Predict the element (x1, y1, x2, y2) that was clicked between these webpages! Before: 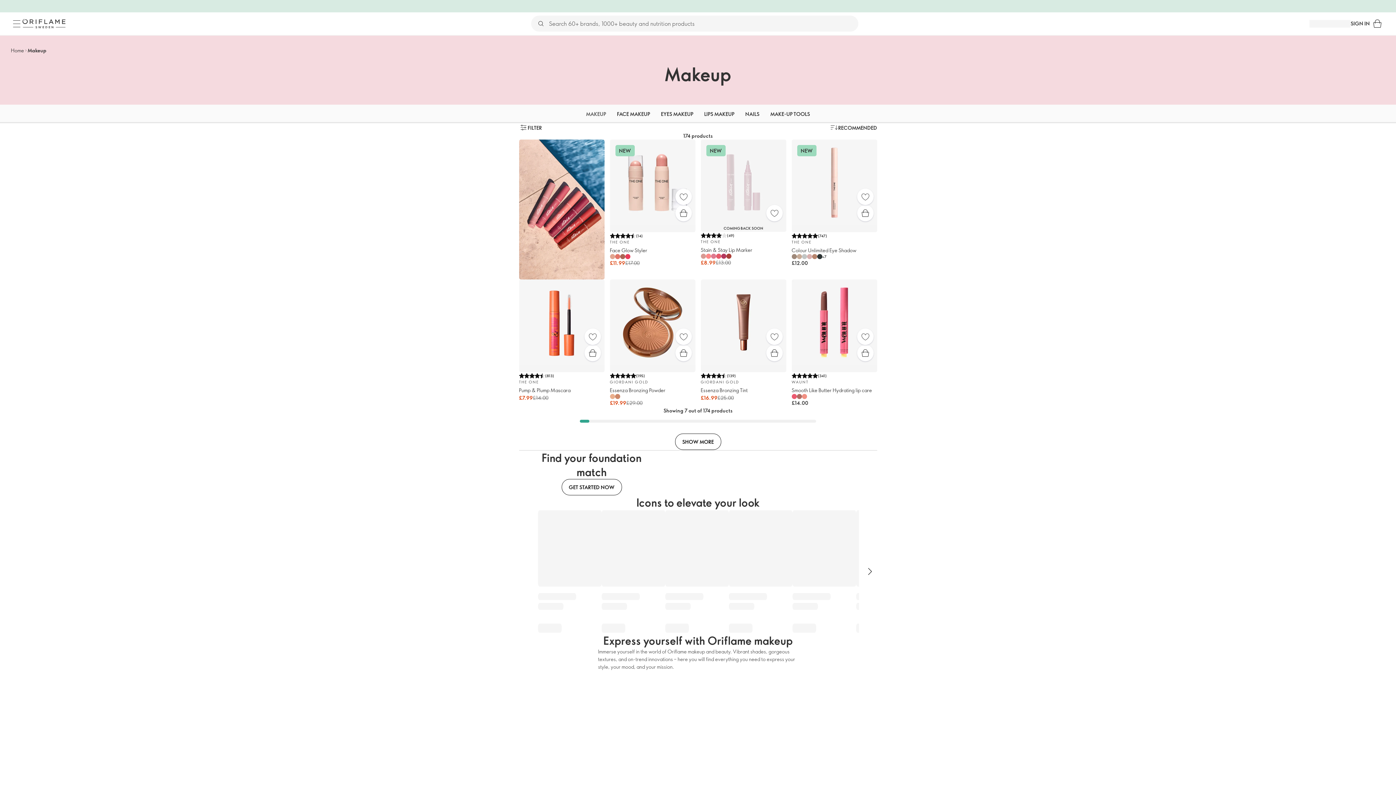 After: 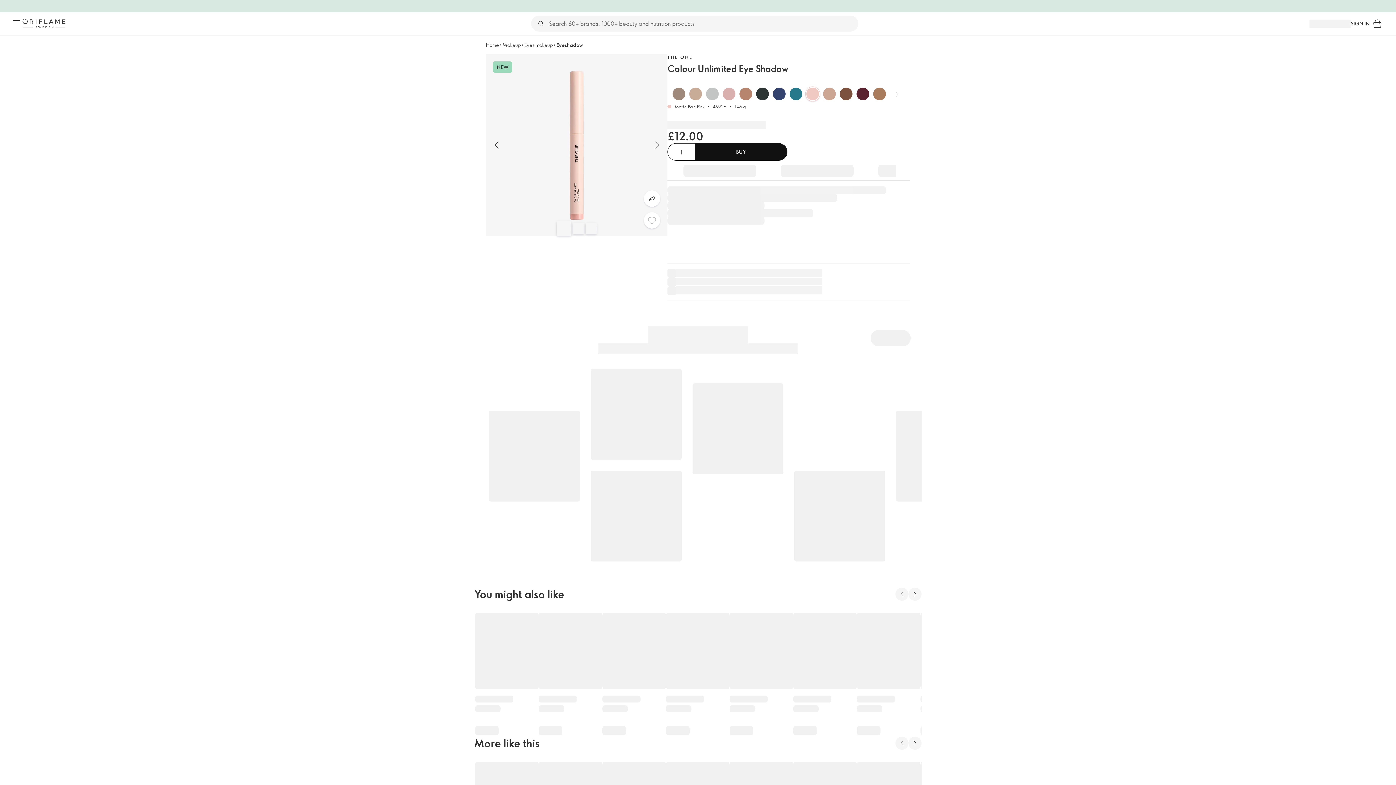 Action: bbox: (817, 254, 822, 259)